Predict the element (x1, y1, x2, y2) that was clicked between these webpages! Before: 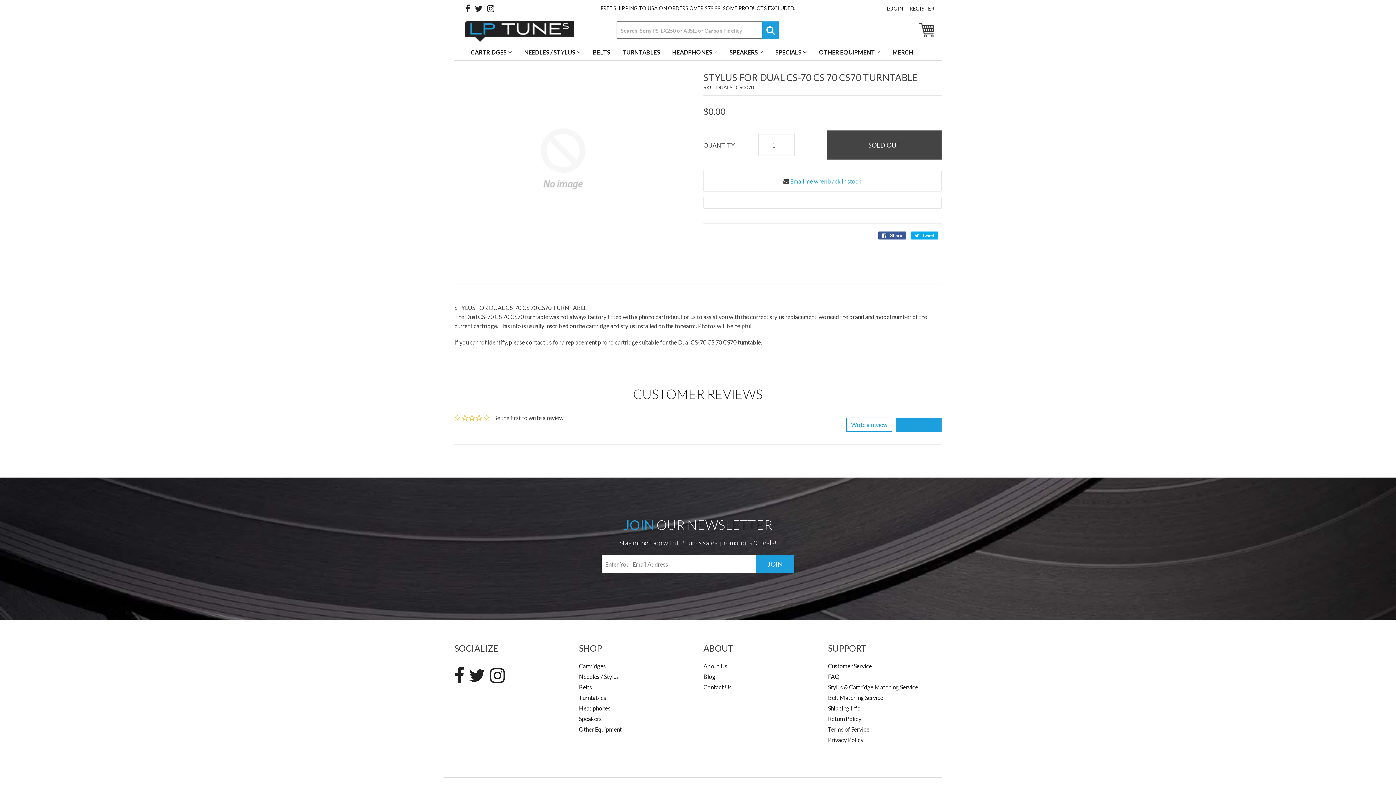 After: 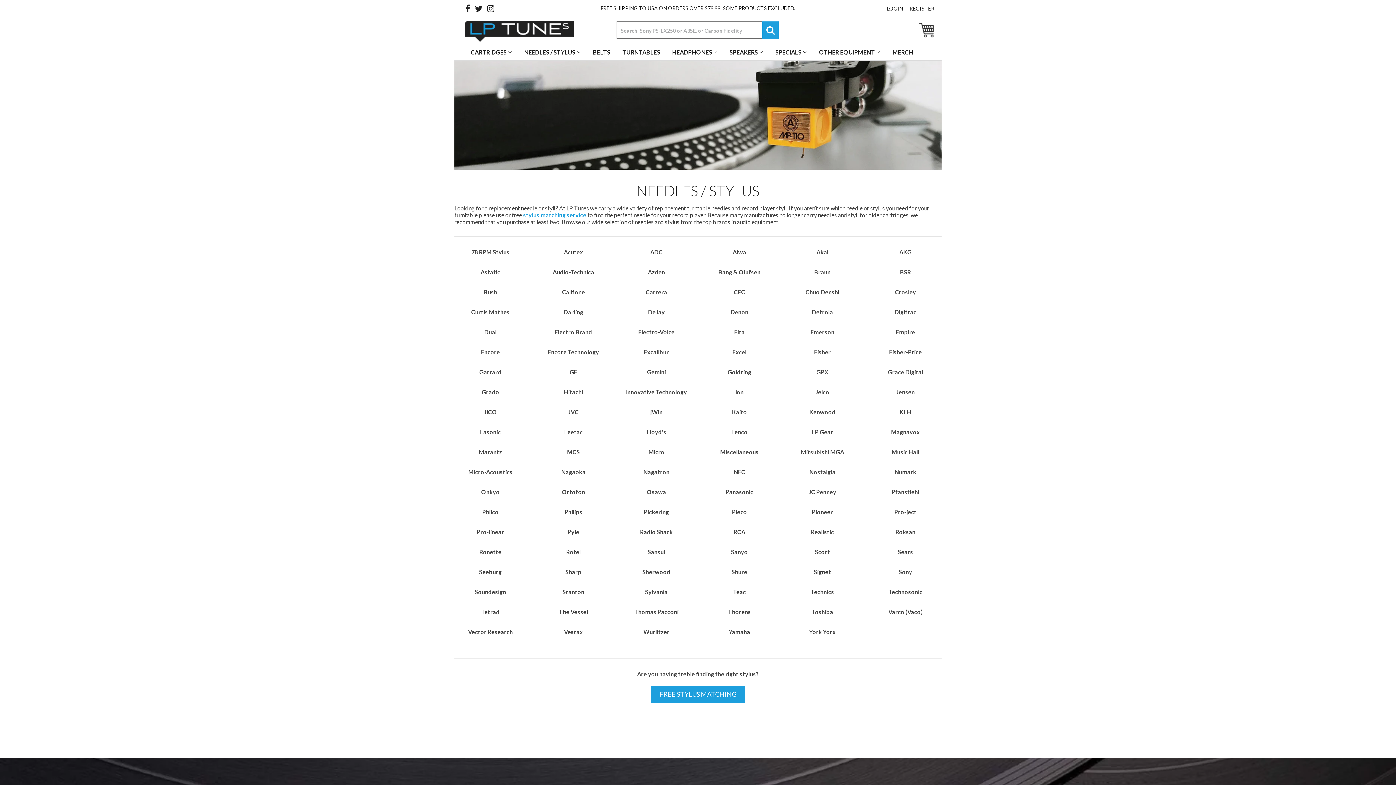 Action: label: Needles / Stylus bbox: (579, 673, 619, 680)